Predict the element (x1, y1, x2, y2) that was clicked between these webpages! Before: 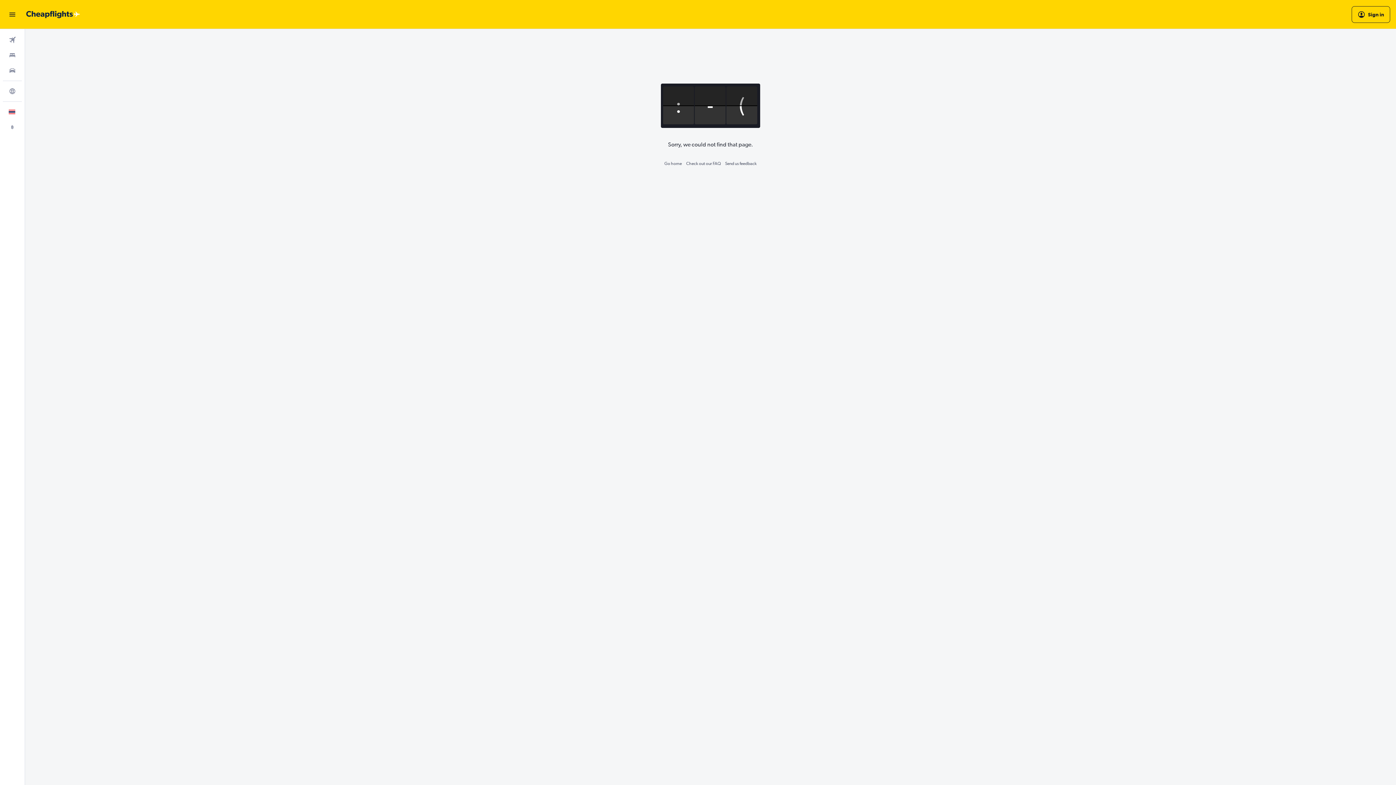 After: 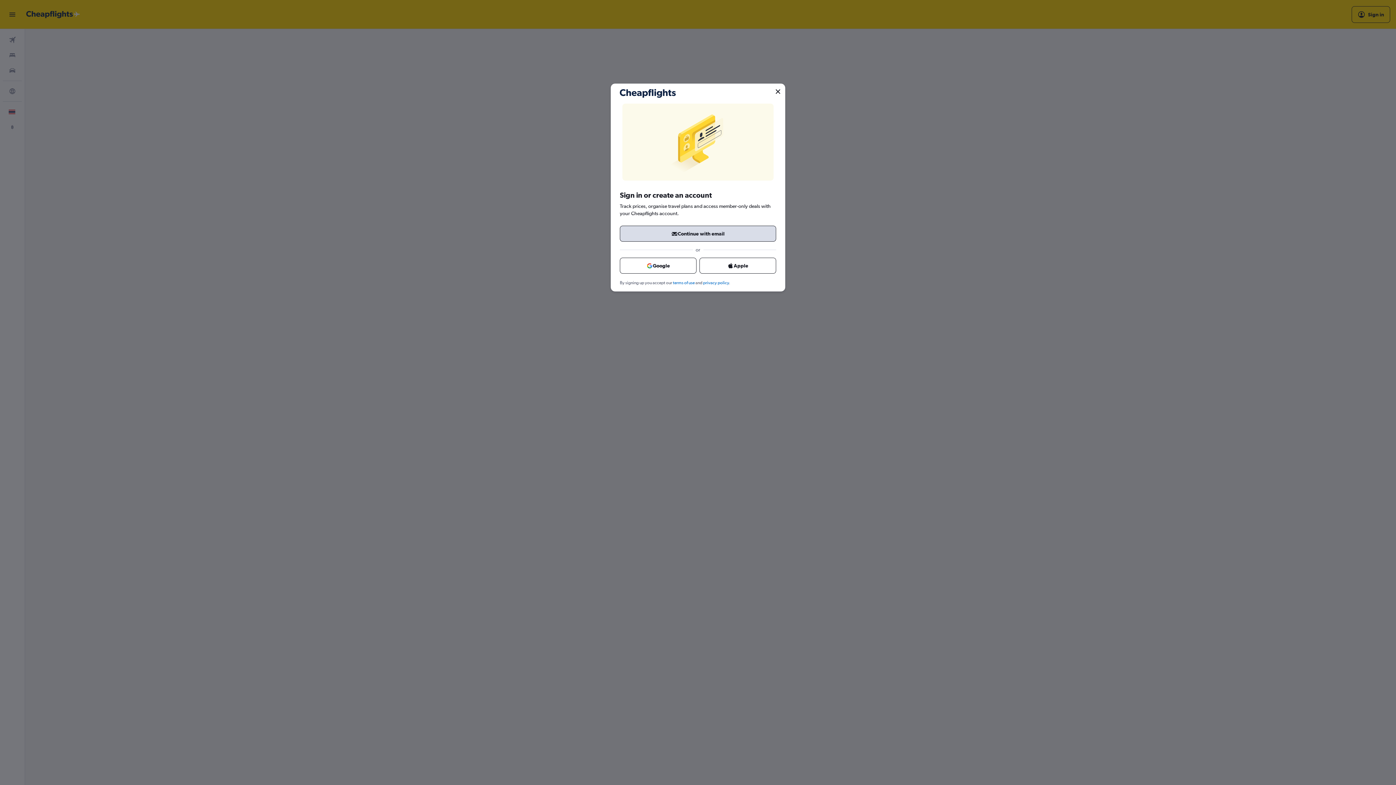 Action: label: Sign in bbox: (1352, 6, 1390, 22)